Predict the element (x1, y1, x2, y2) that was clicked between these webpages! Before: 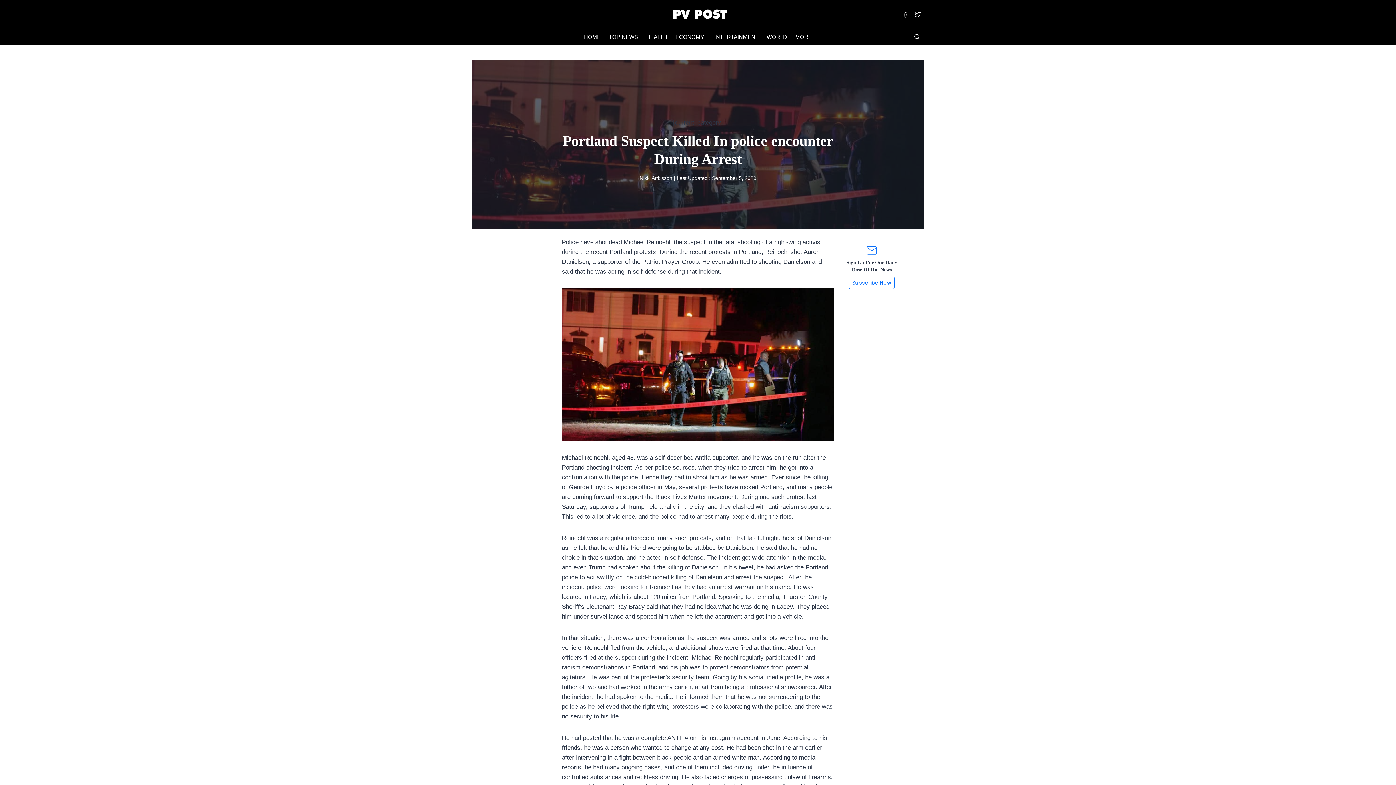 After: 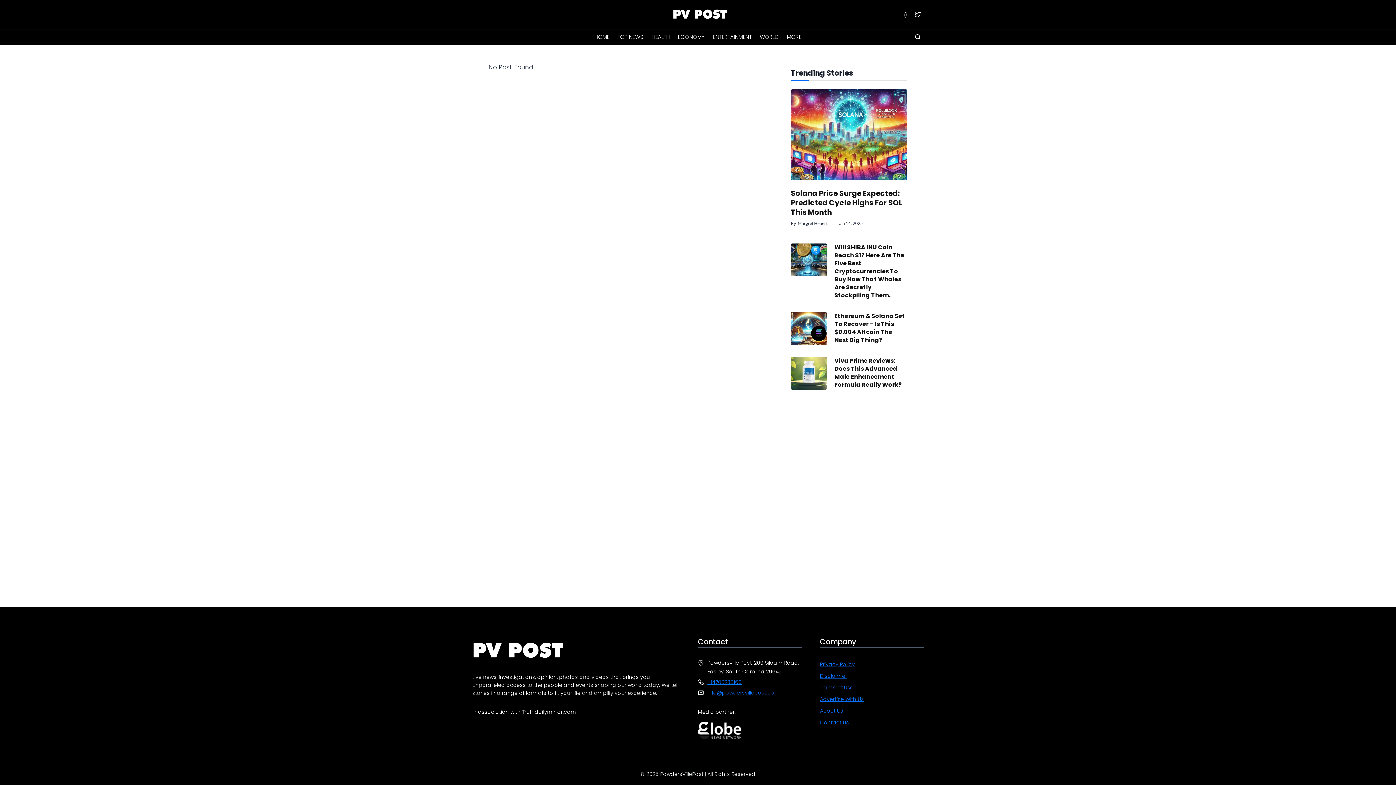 Action: label: WORLD bbox: (762, 29, 791, 44)